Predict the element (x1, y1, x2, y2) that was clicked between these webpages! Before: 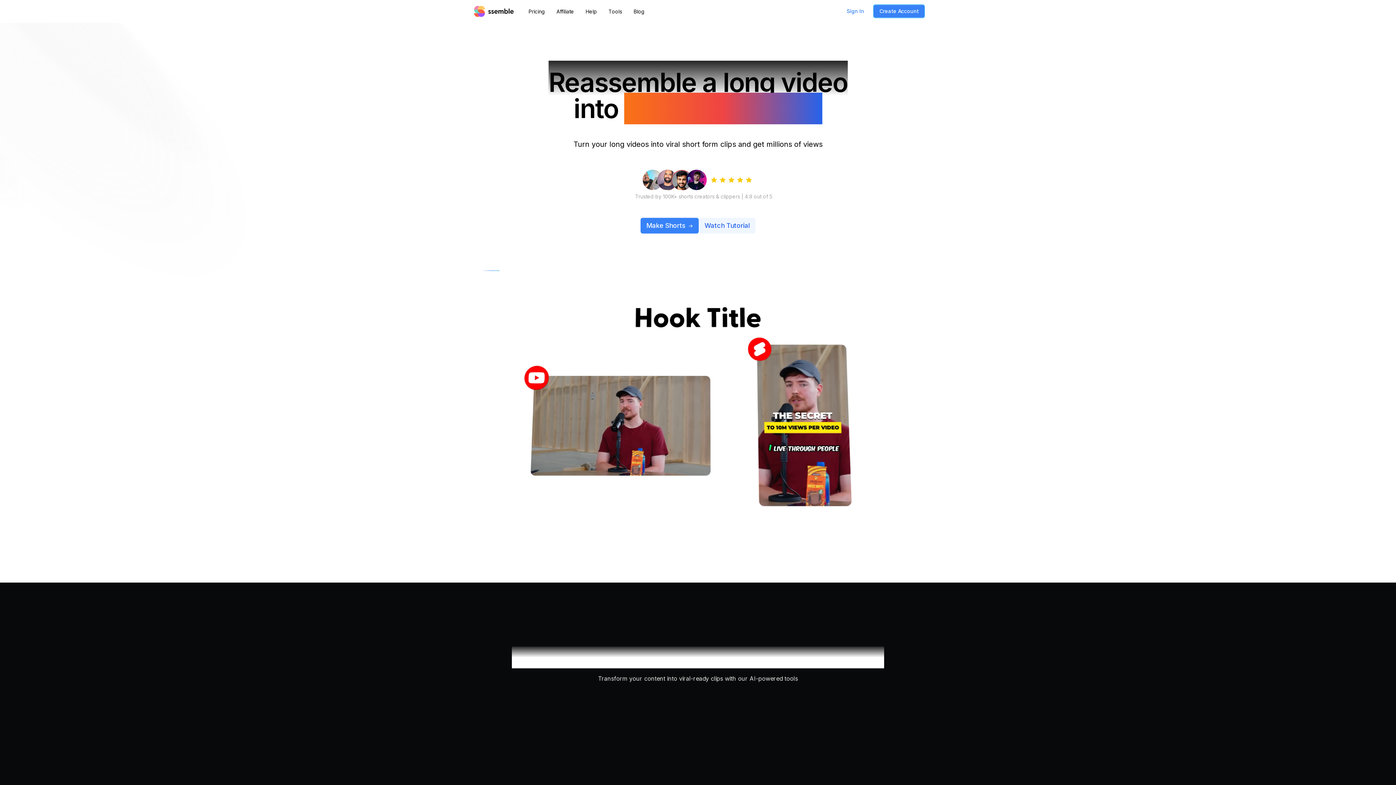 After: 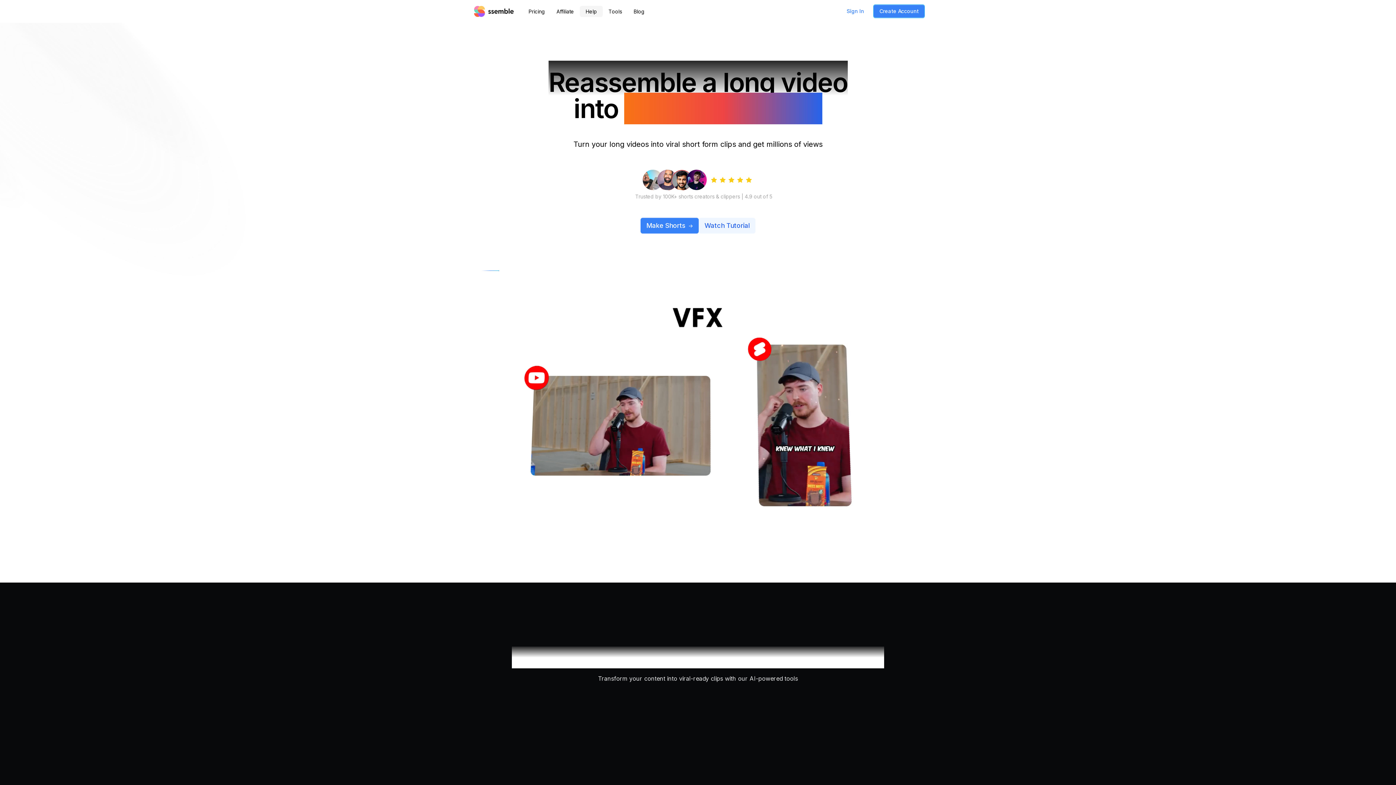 Action: bbox: (580, 5, 602, 17) label: Help